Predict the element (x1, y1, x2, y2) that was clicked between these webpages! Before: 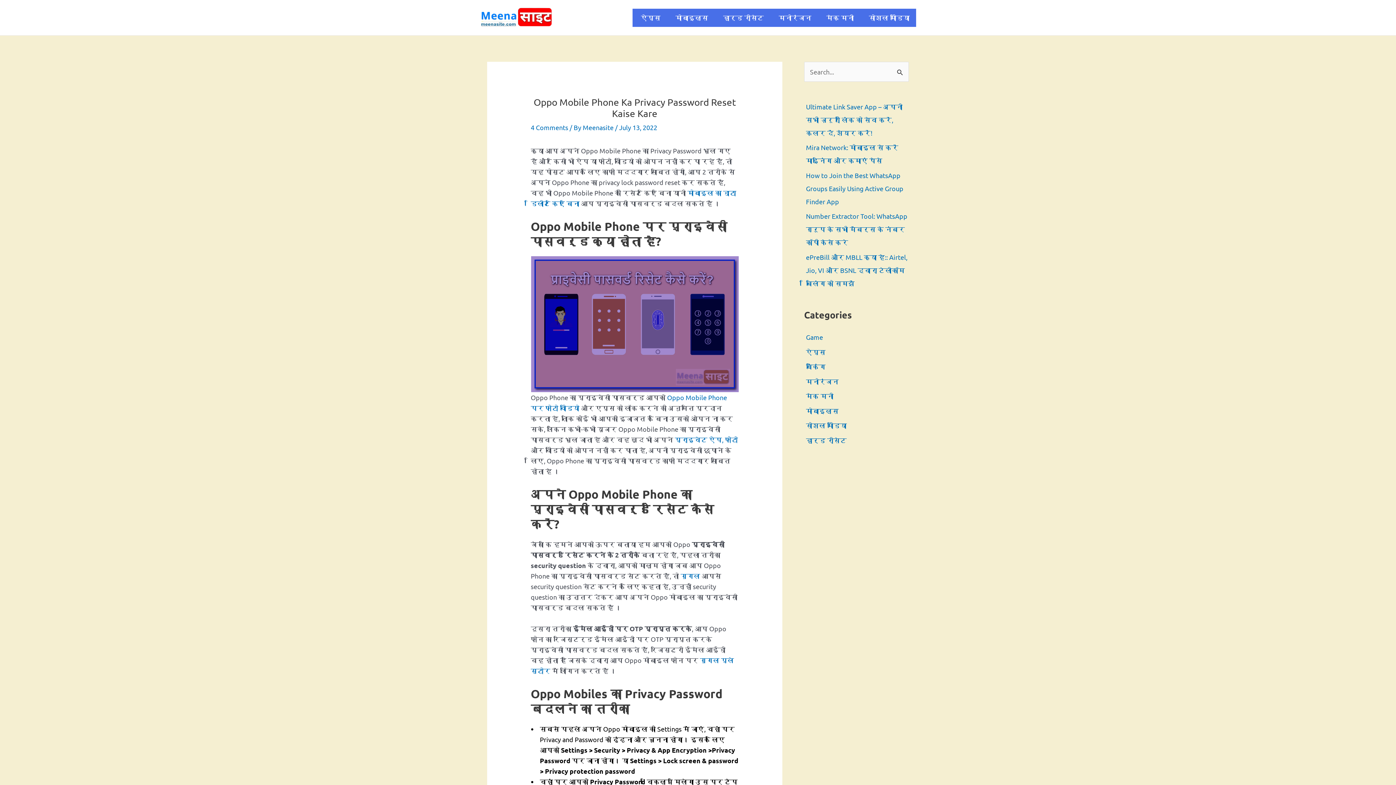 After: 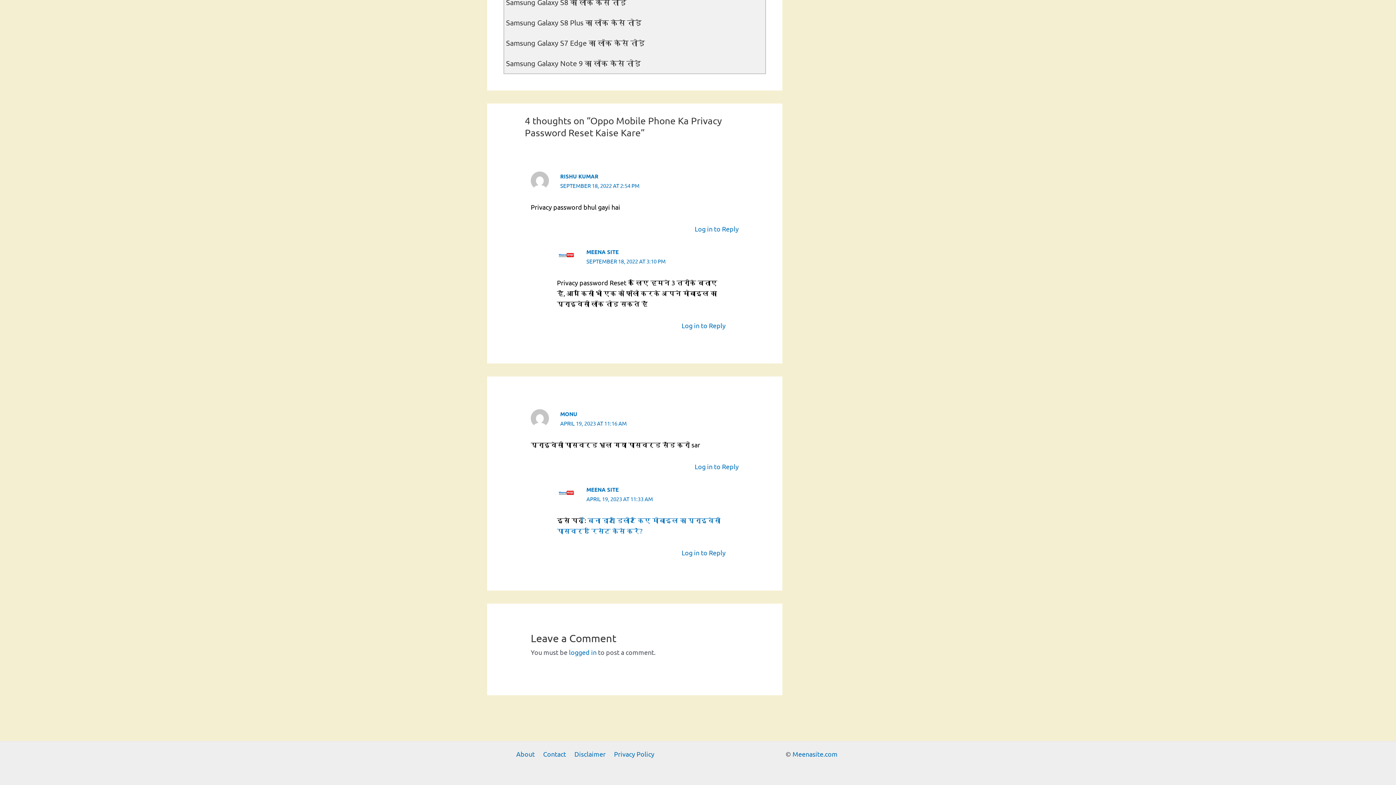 Action: label: 4 Comments bbox: (530, 123, 568, 131)